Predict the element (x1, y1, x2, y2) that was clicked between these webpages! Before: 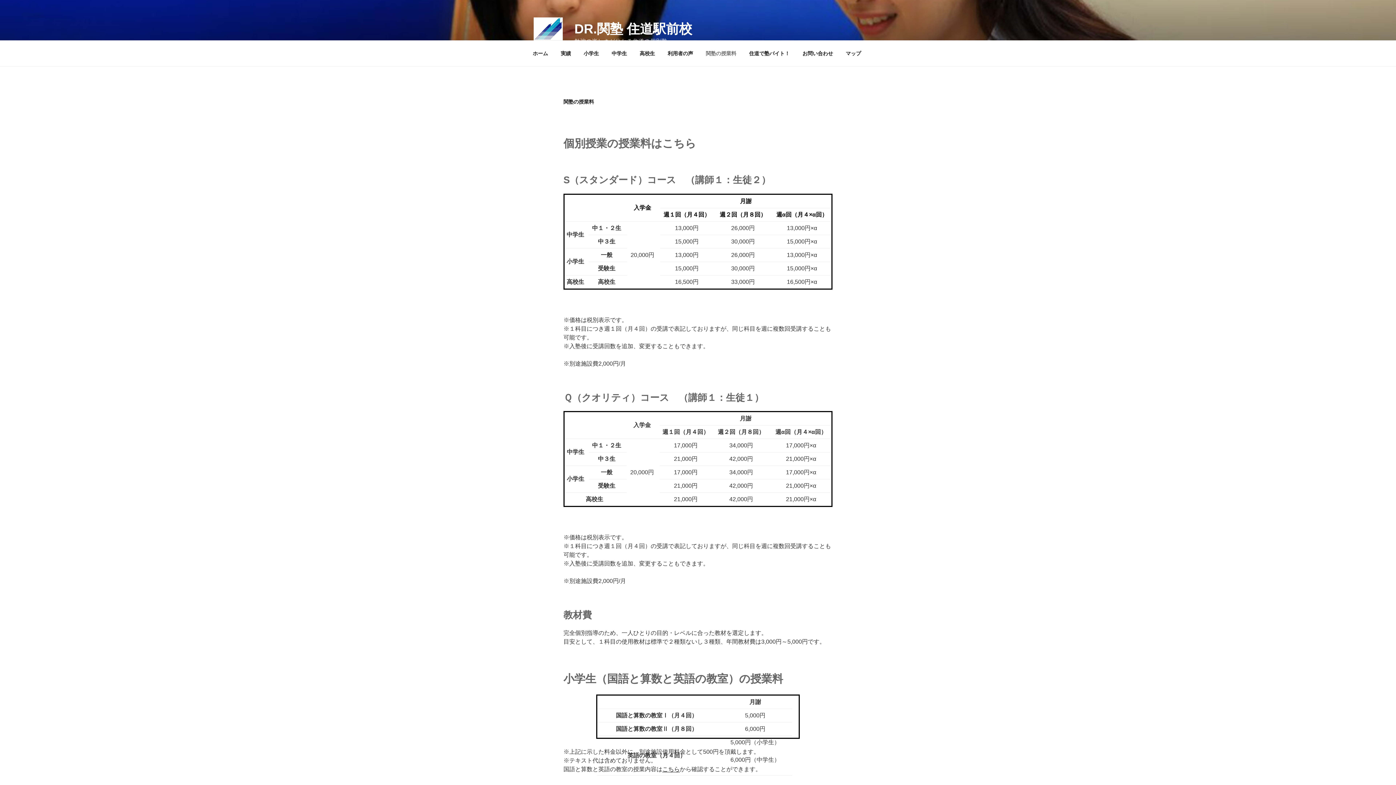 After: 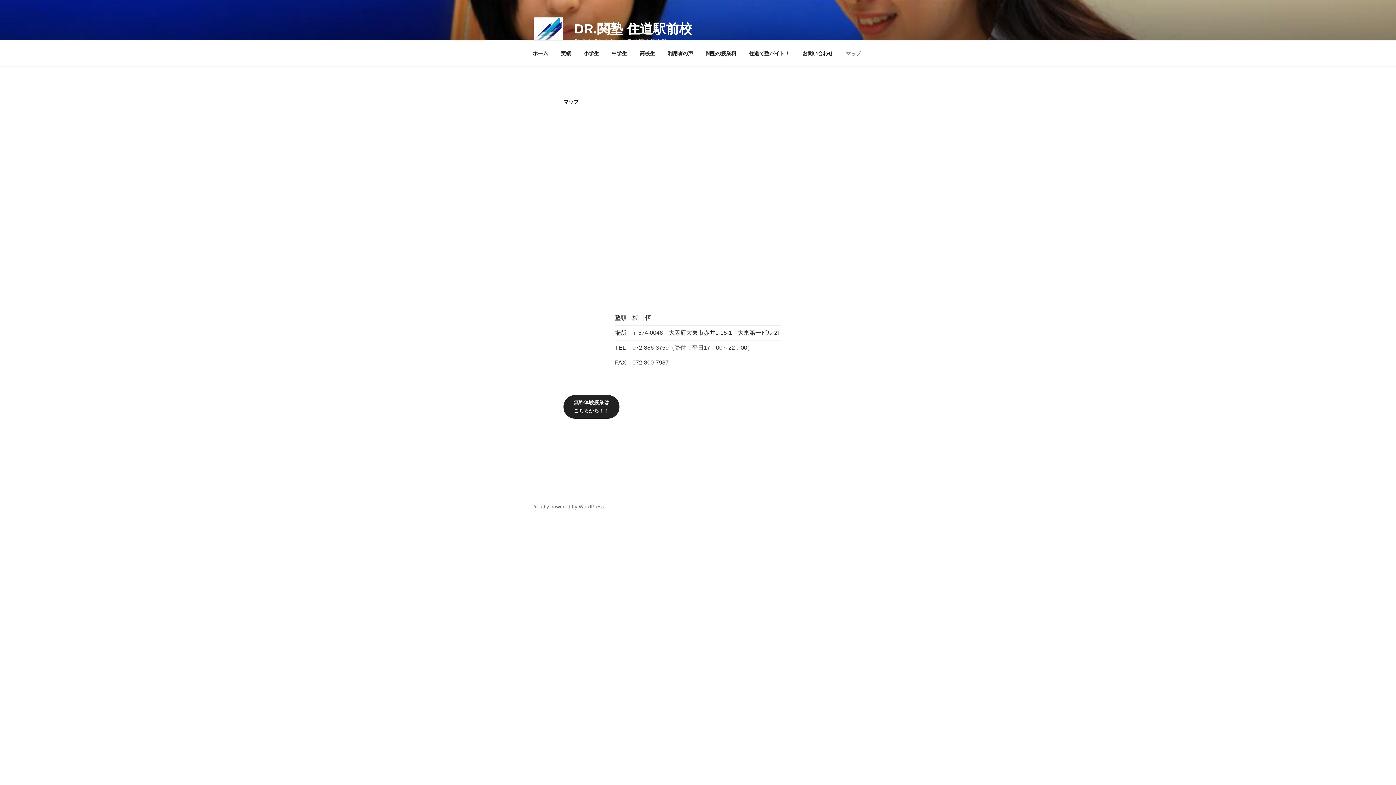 Action: label: マップ bbox: (839, 44, 867, 62)